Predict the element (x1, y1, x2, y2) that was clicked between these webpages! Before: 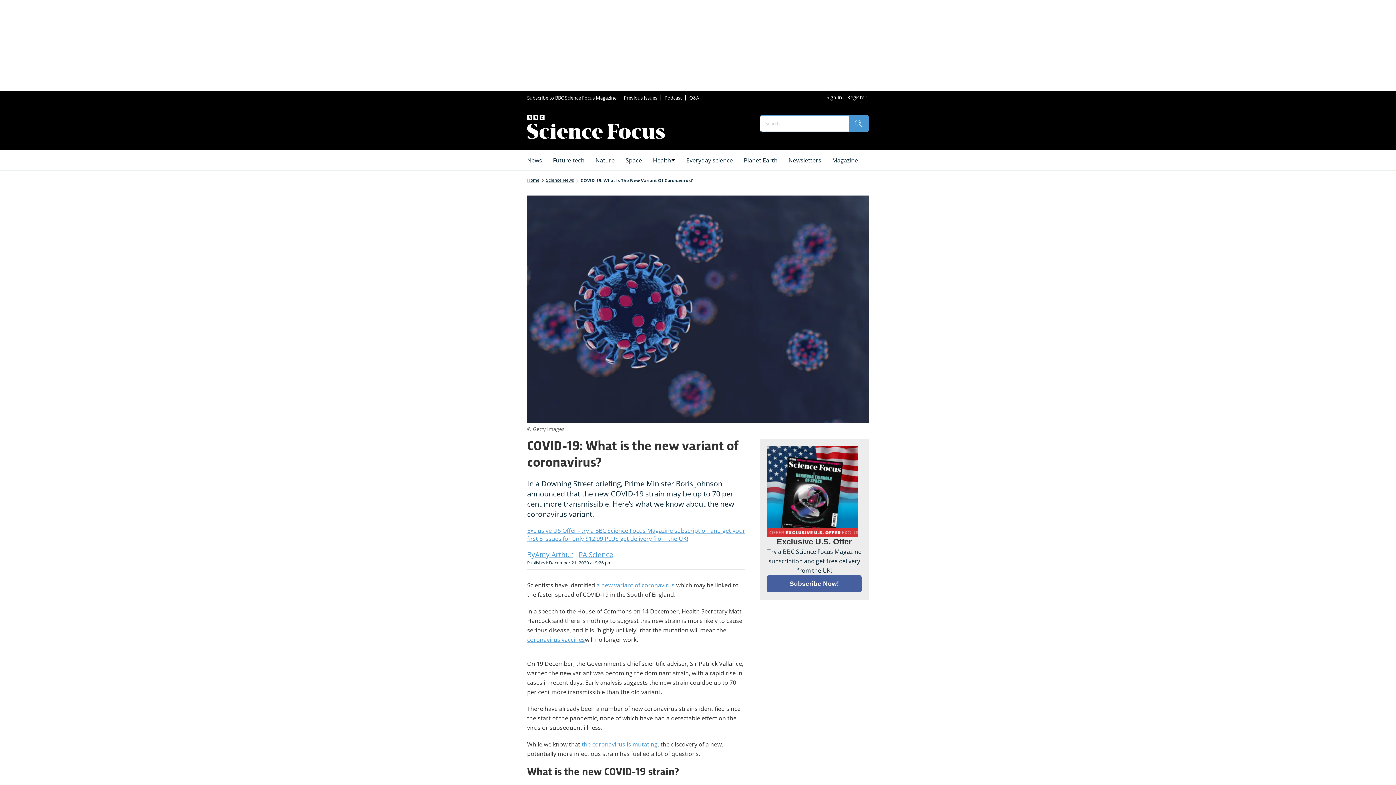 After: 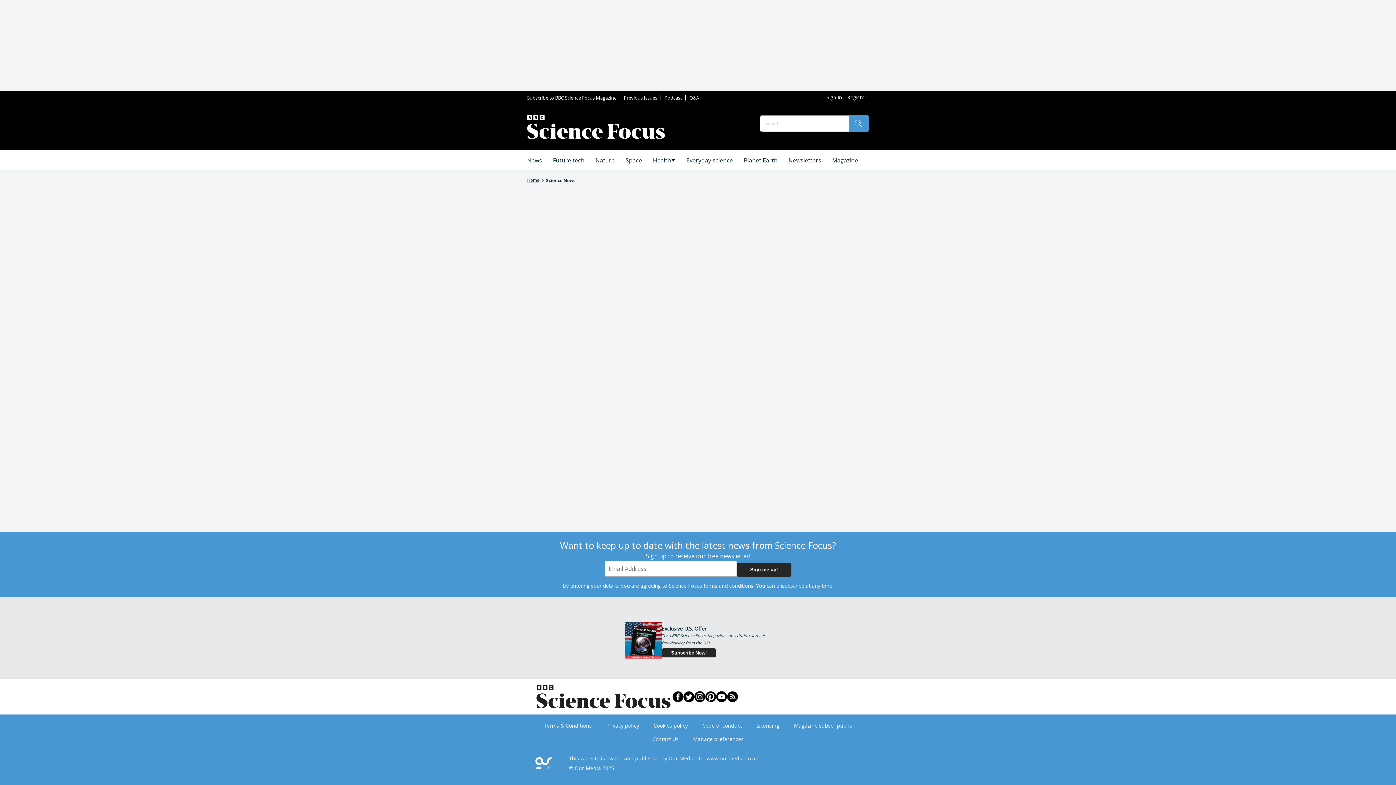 Action: label: News bbox: (527, 155, 542, 165)